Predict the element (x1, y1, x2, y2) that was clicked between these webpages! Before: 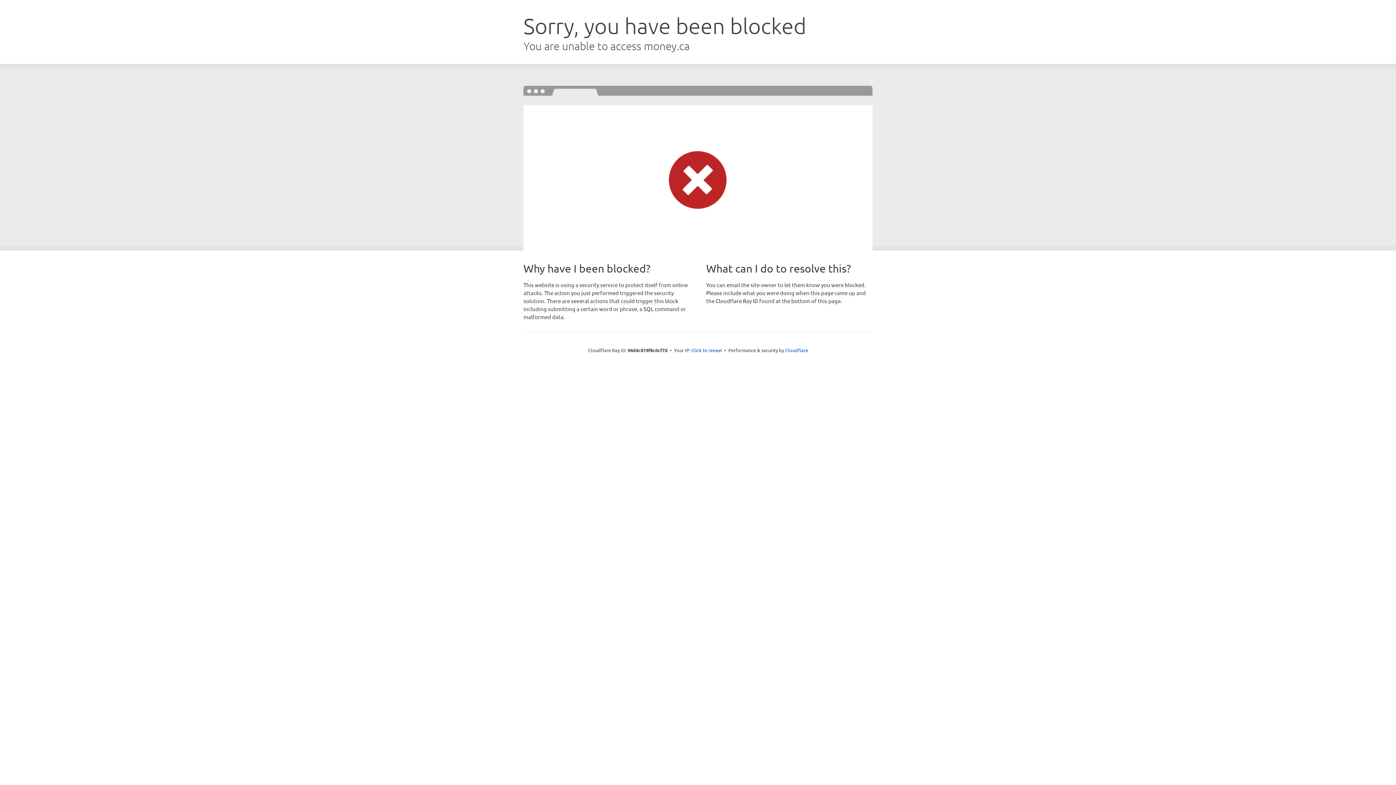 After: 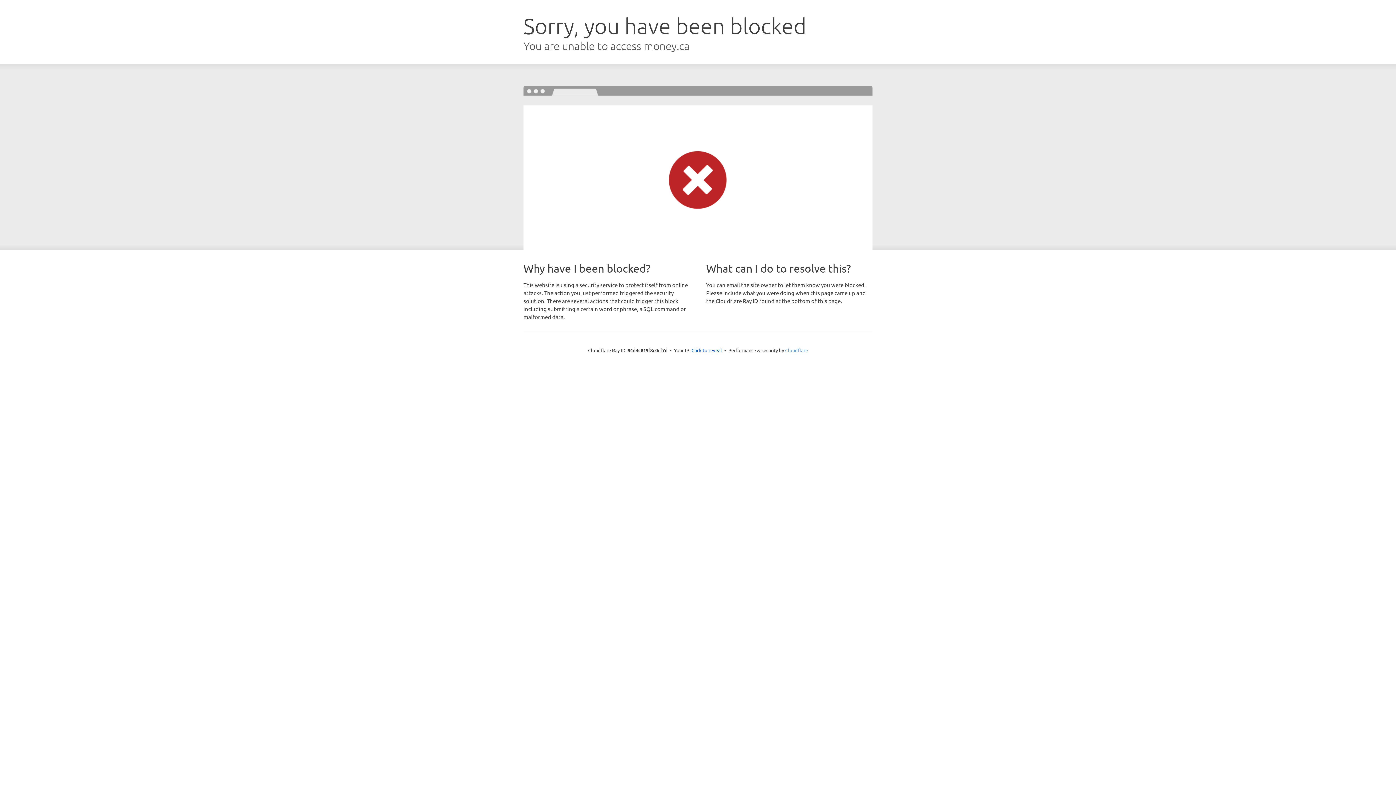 Action: label: Cloudflare bbox: (785, 347, 808, 353)